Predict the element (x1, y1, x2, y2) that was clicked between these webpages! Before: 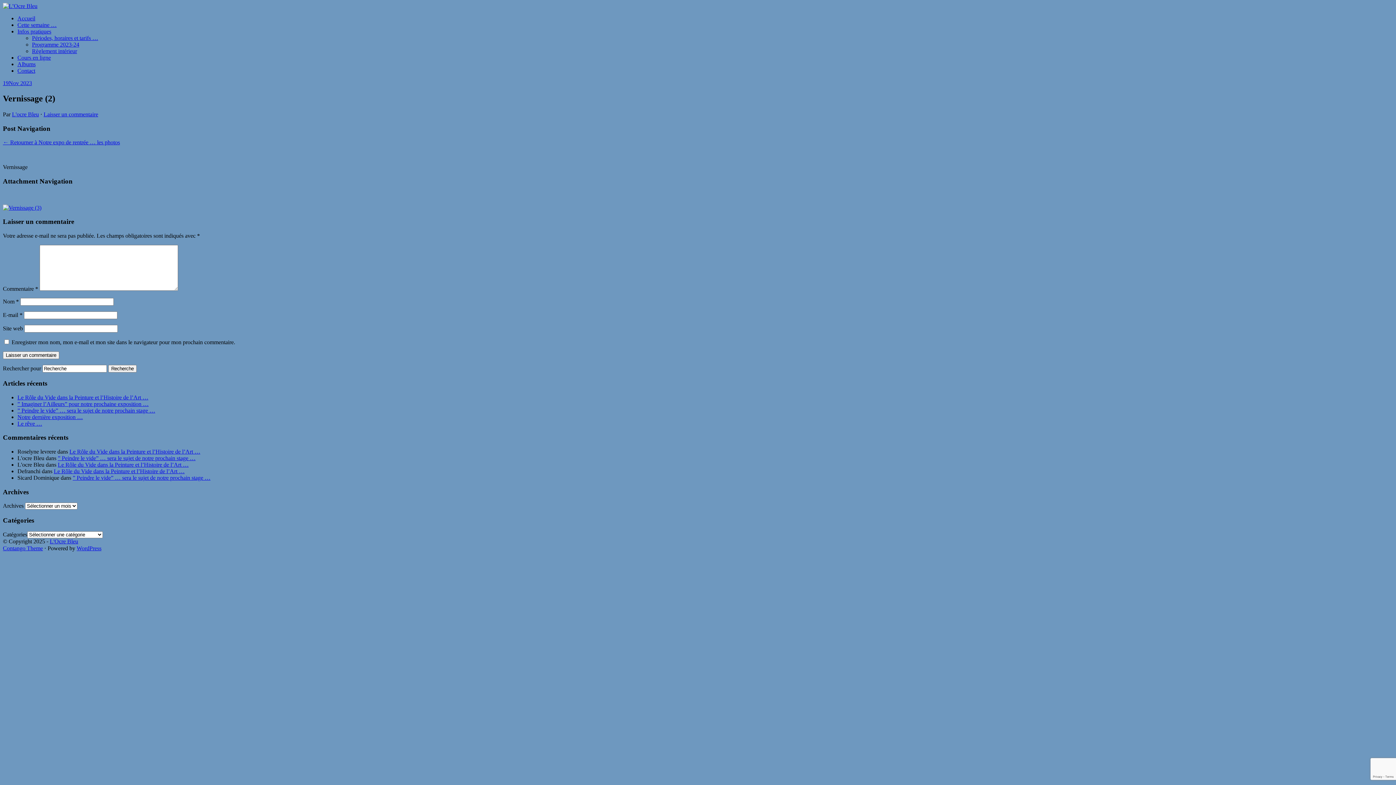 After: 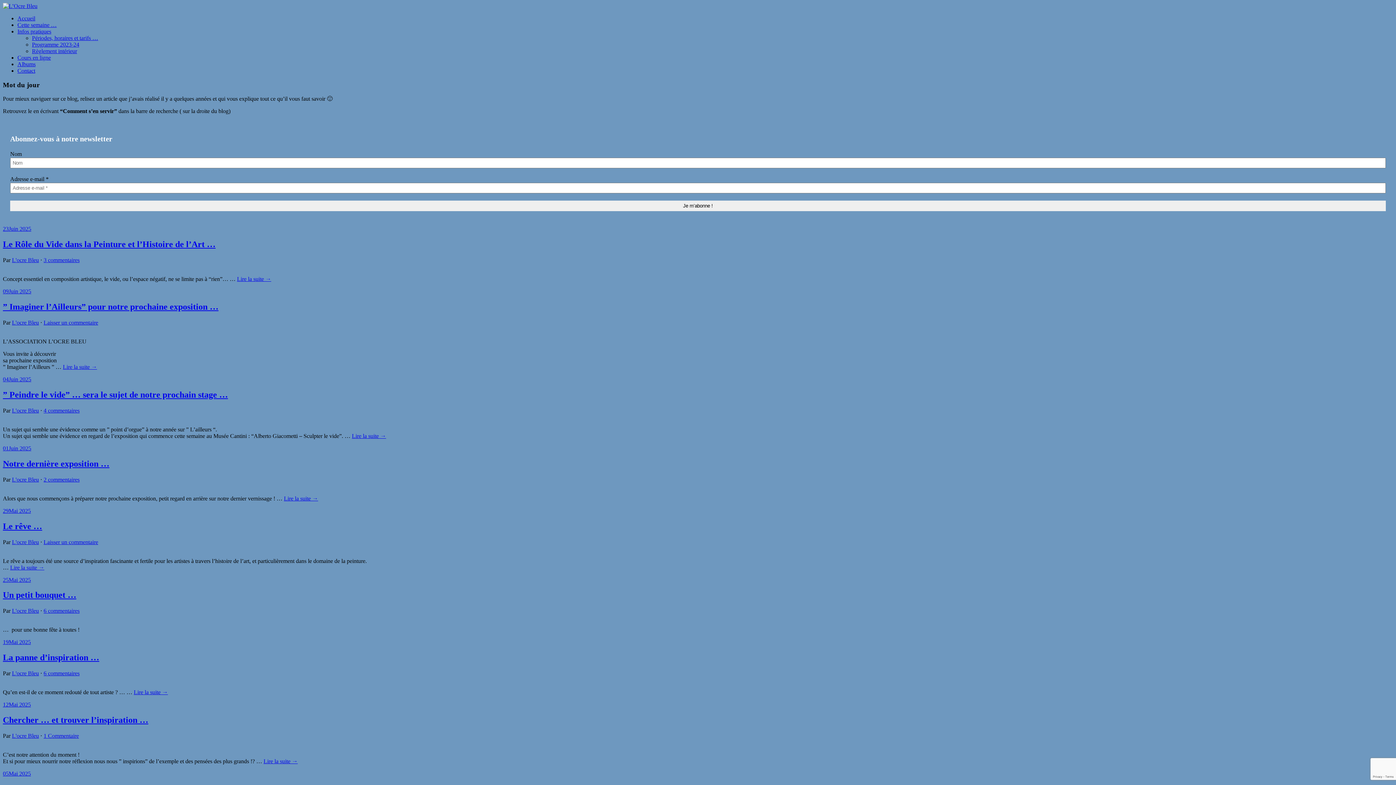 Action: bbox: (49, 538, 78, 544) label: L'Ocre Bleu